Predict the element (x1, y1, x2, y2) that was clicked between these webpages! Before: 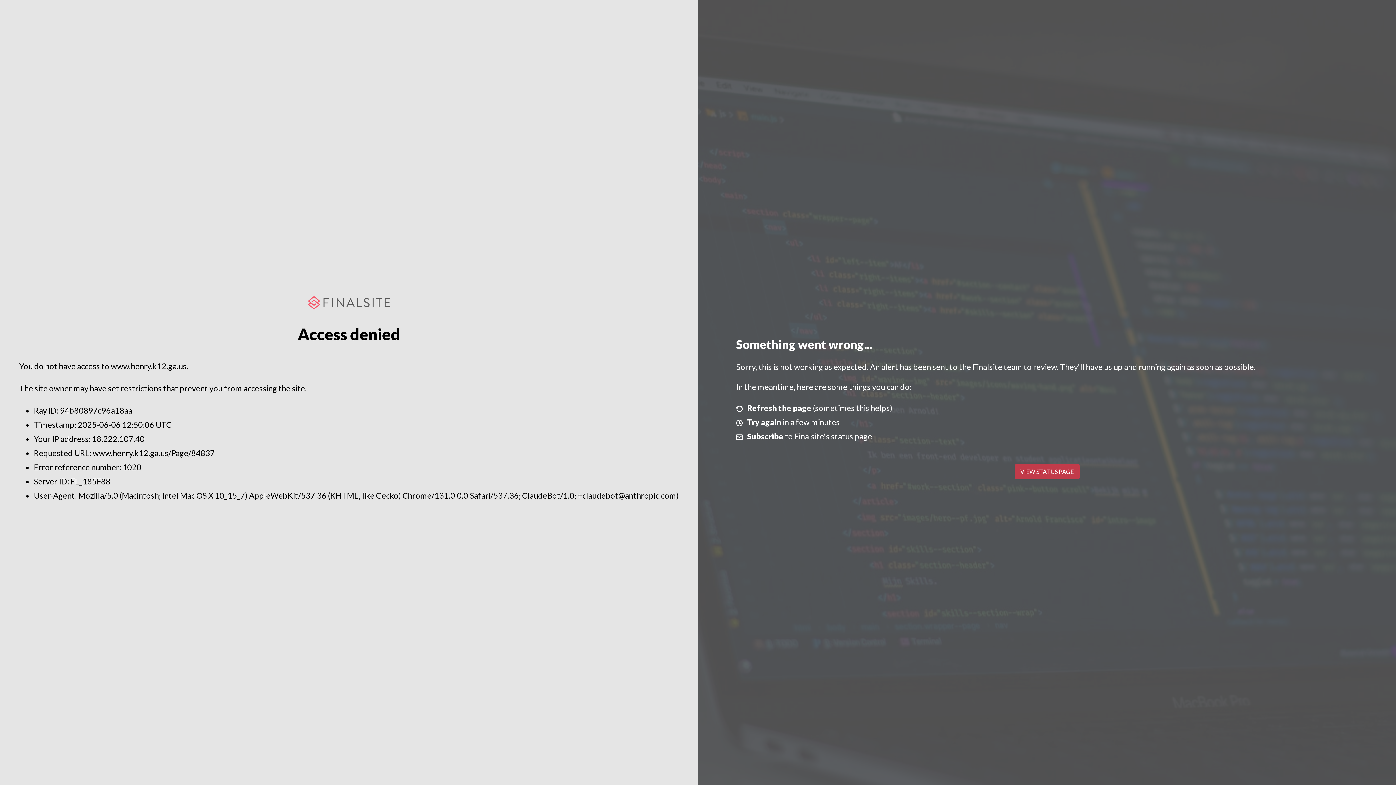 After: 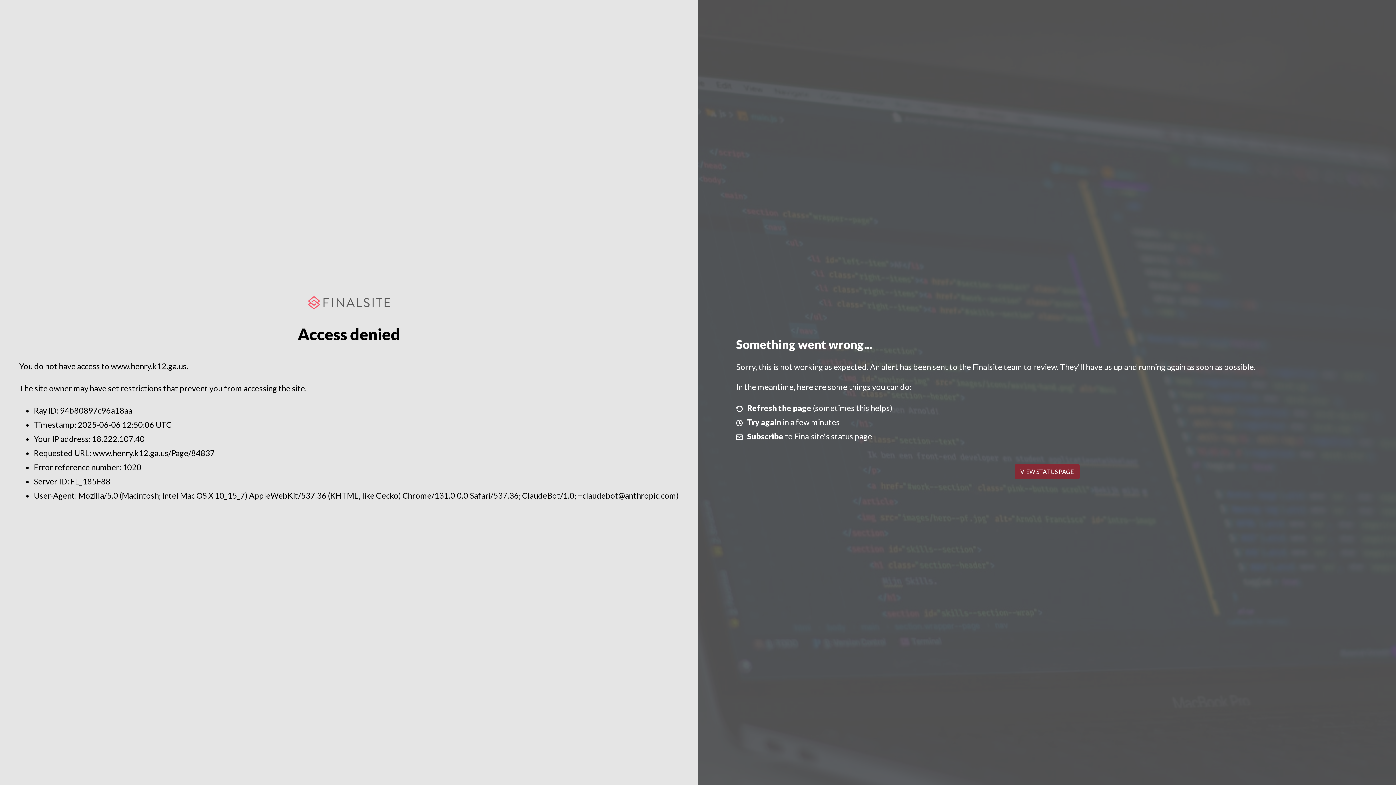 Action: bbox: (1014, 464, 1079, 479) label: VIEW STATUS PAGE